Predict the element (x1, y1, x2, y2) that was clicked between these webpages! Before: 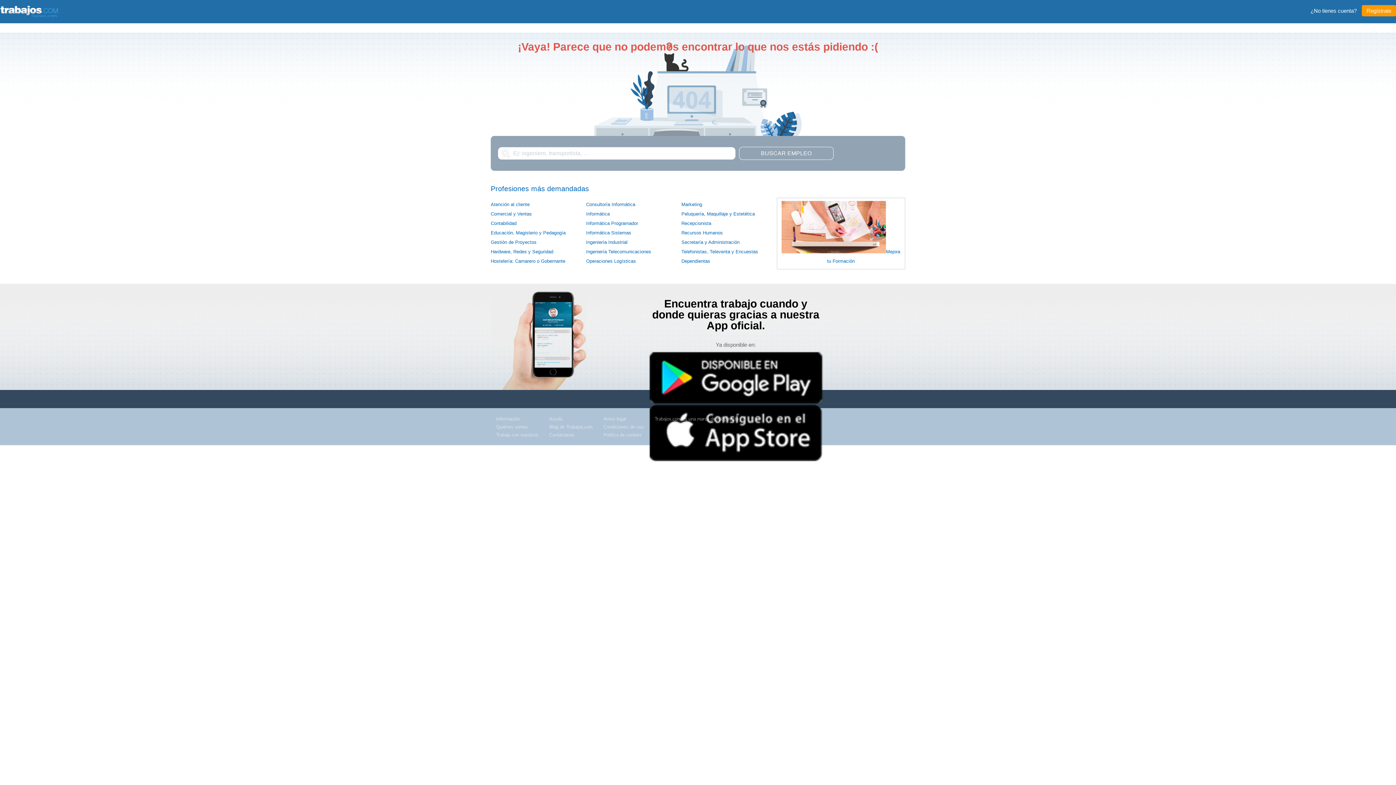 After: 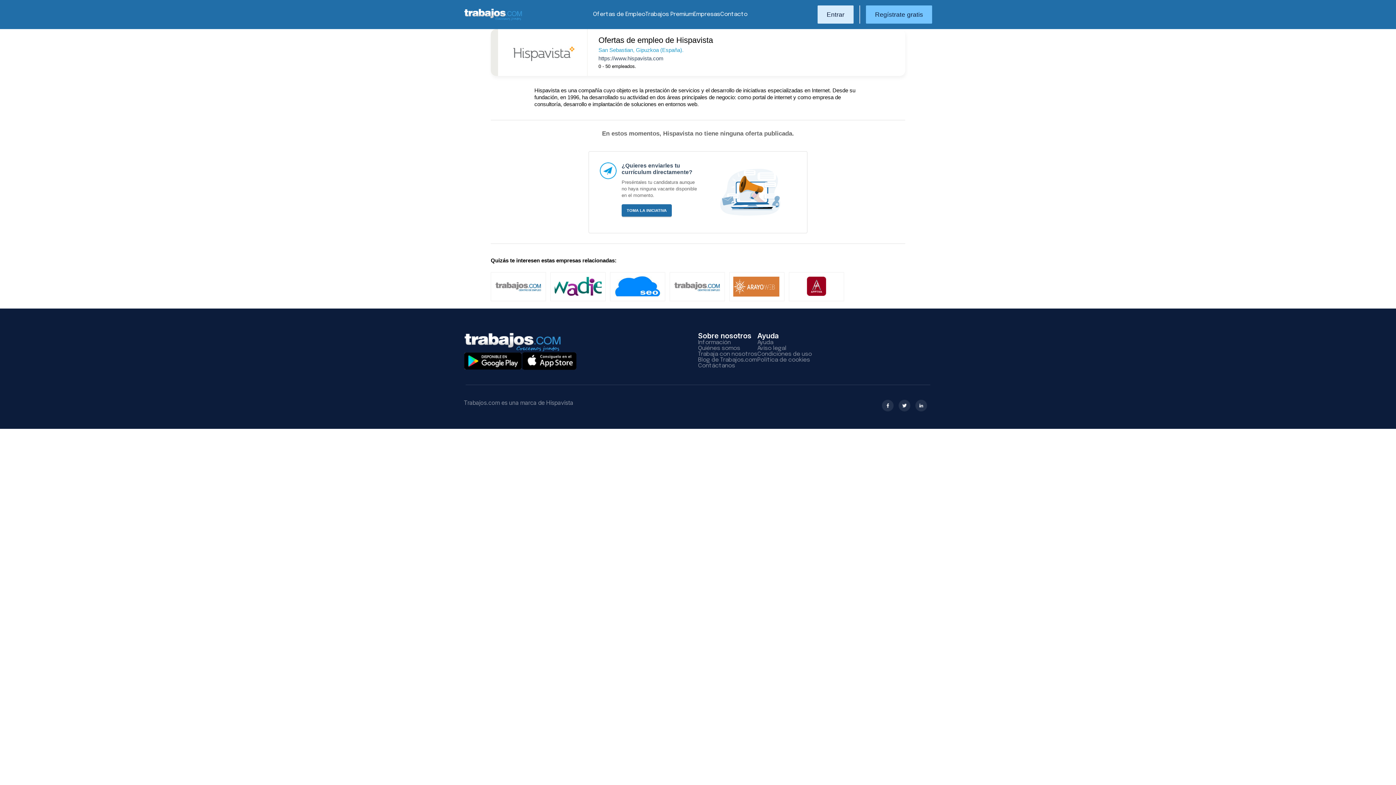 Action: bbox: (496, 431, 538, 439) label: Trabaja con nosotros